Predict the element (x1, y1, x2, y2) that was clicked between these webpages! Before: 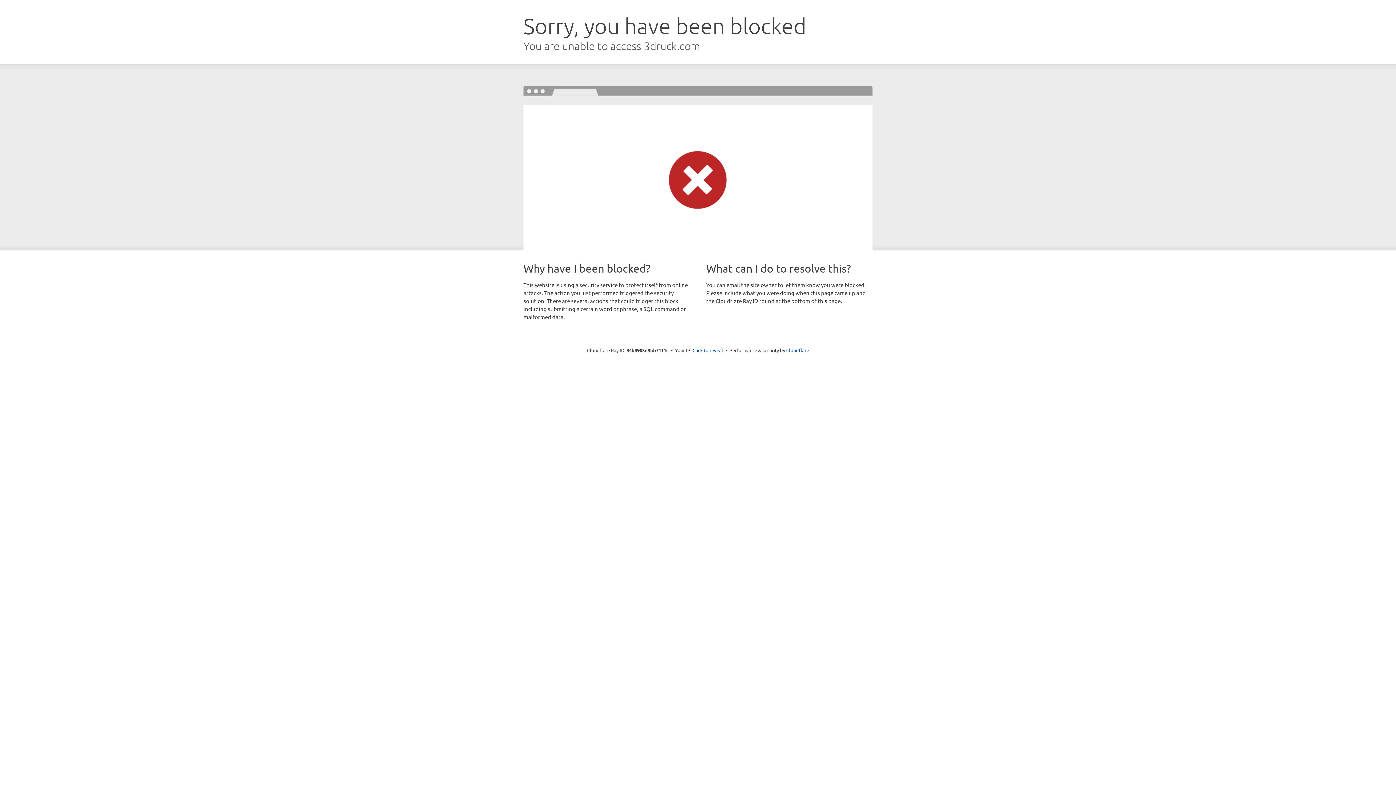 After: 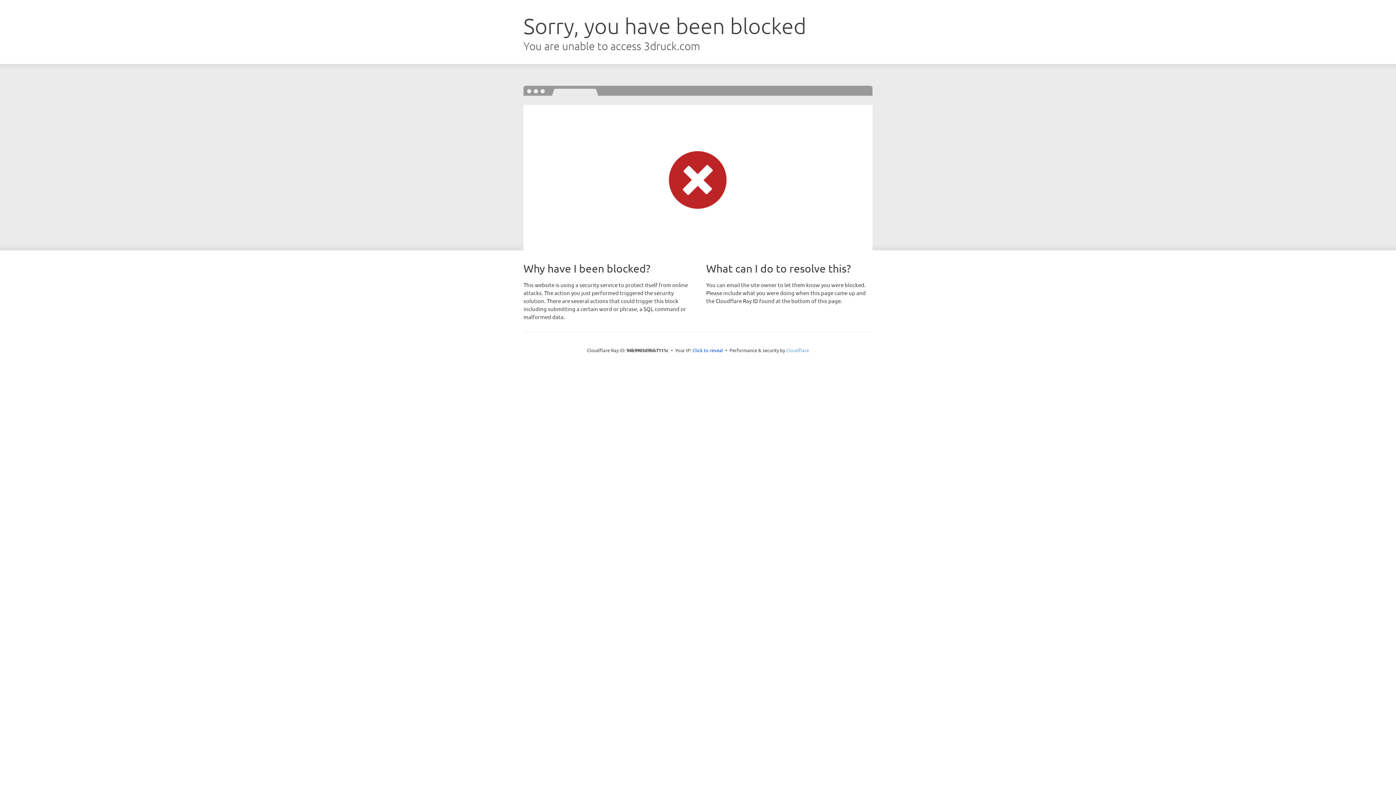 Action: label: Cloudflare bbox: (786, 347, 809, 353)